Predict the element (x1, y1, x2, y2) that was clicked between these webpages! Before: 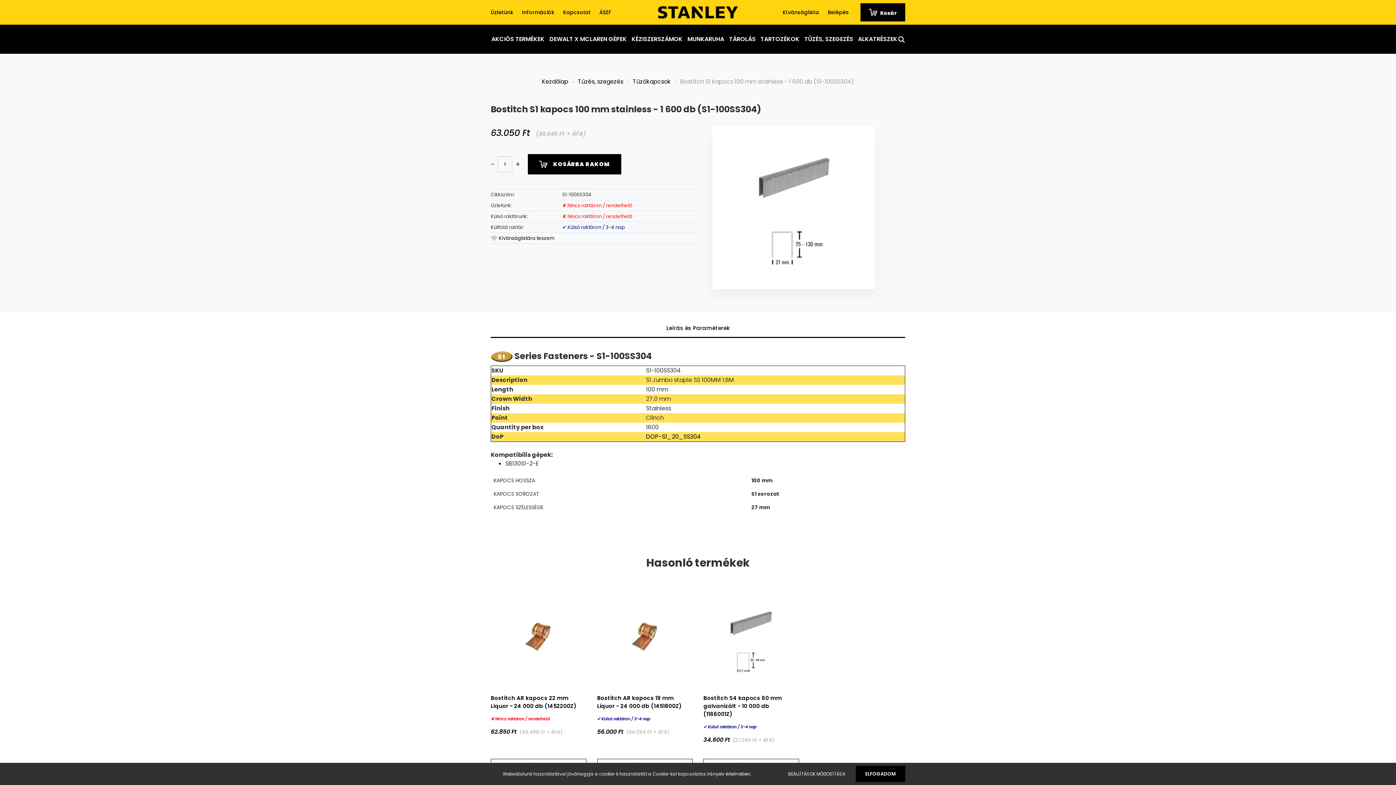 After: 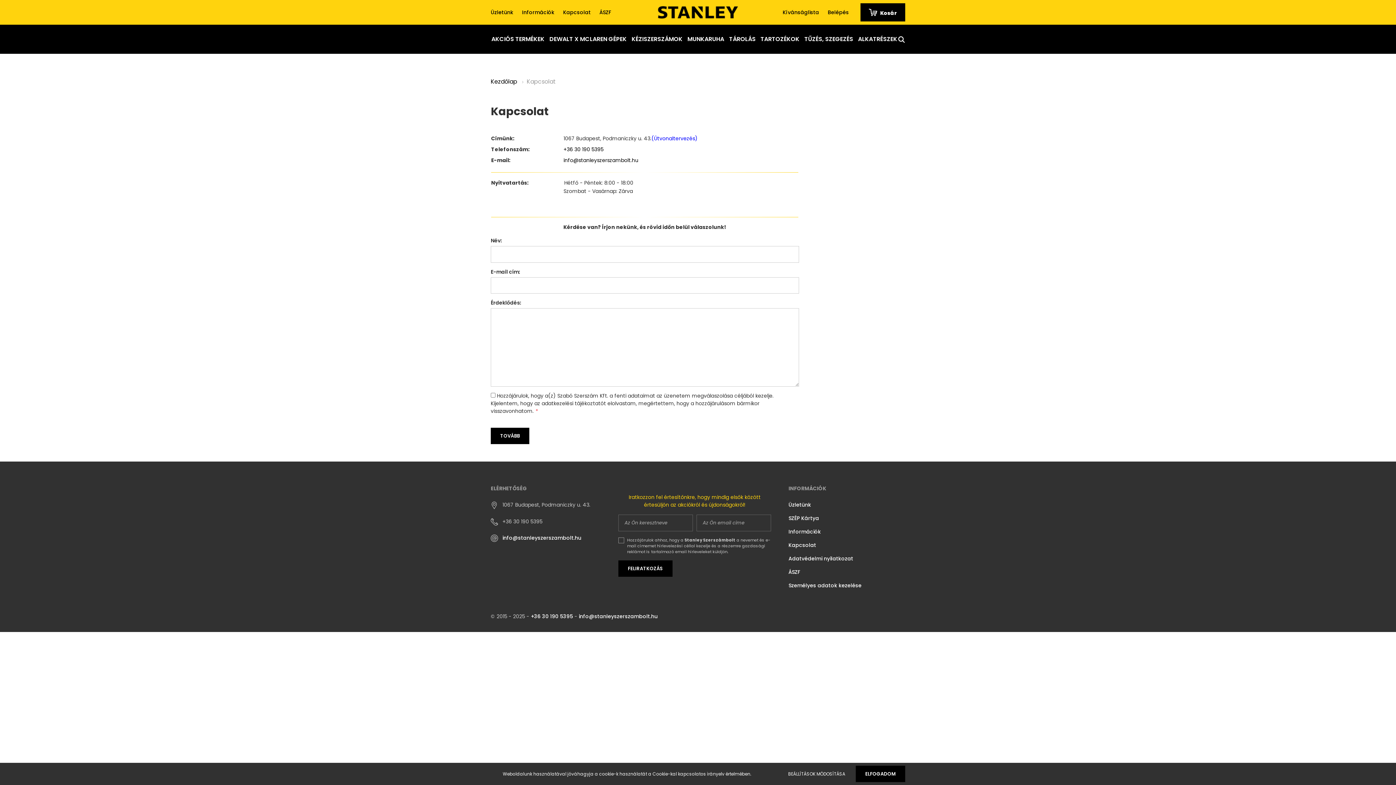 Action: label: Kapcsolat bbox: (558, 8, 595, 16)